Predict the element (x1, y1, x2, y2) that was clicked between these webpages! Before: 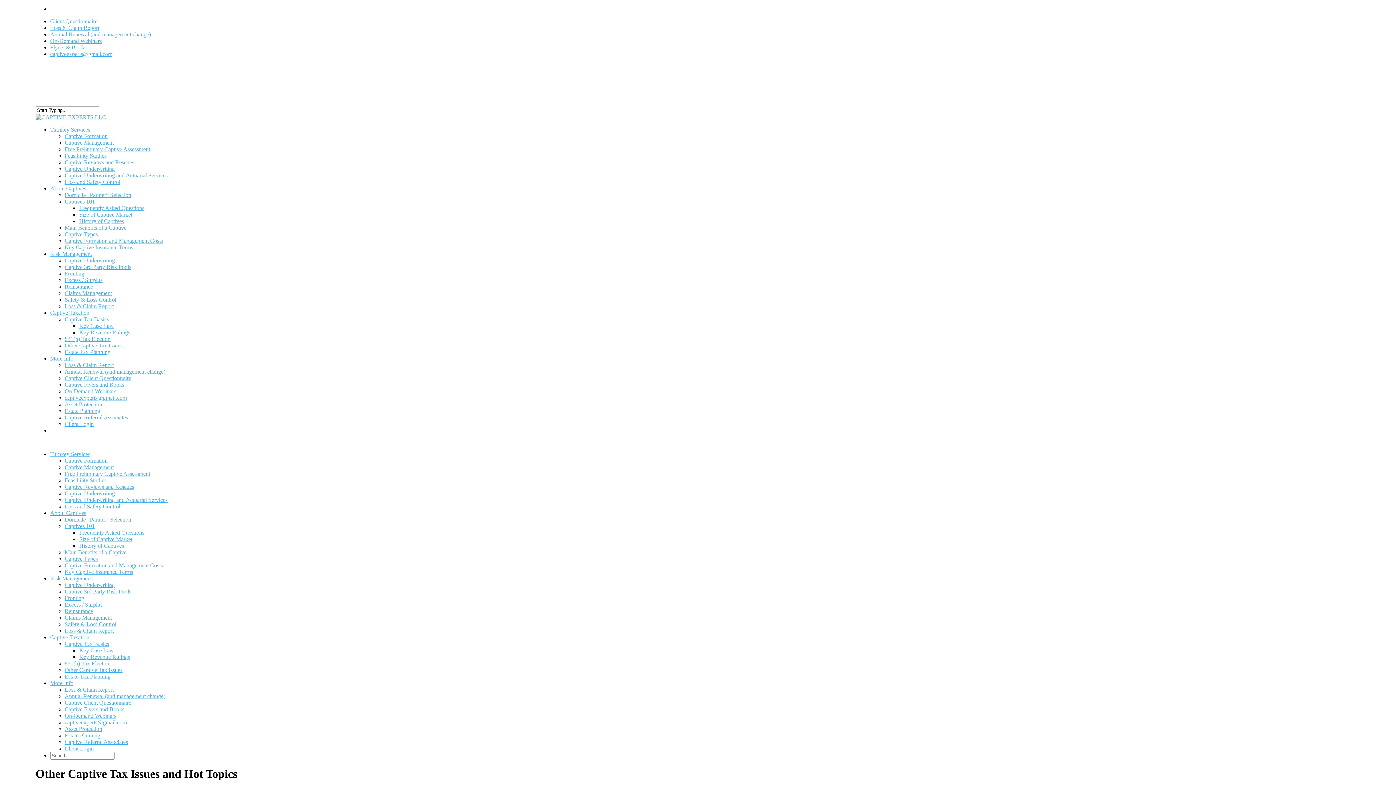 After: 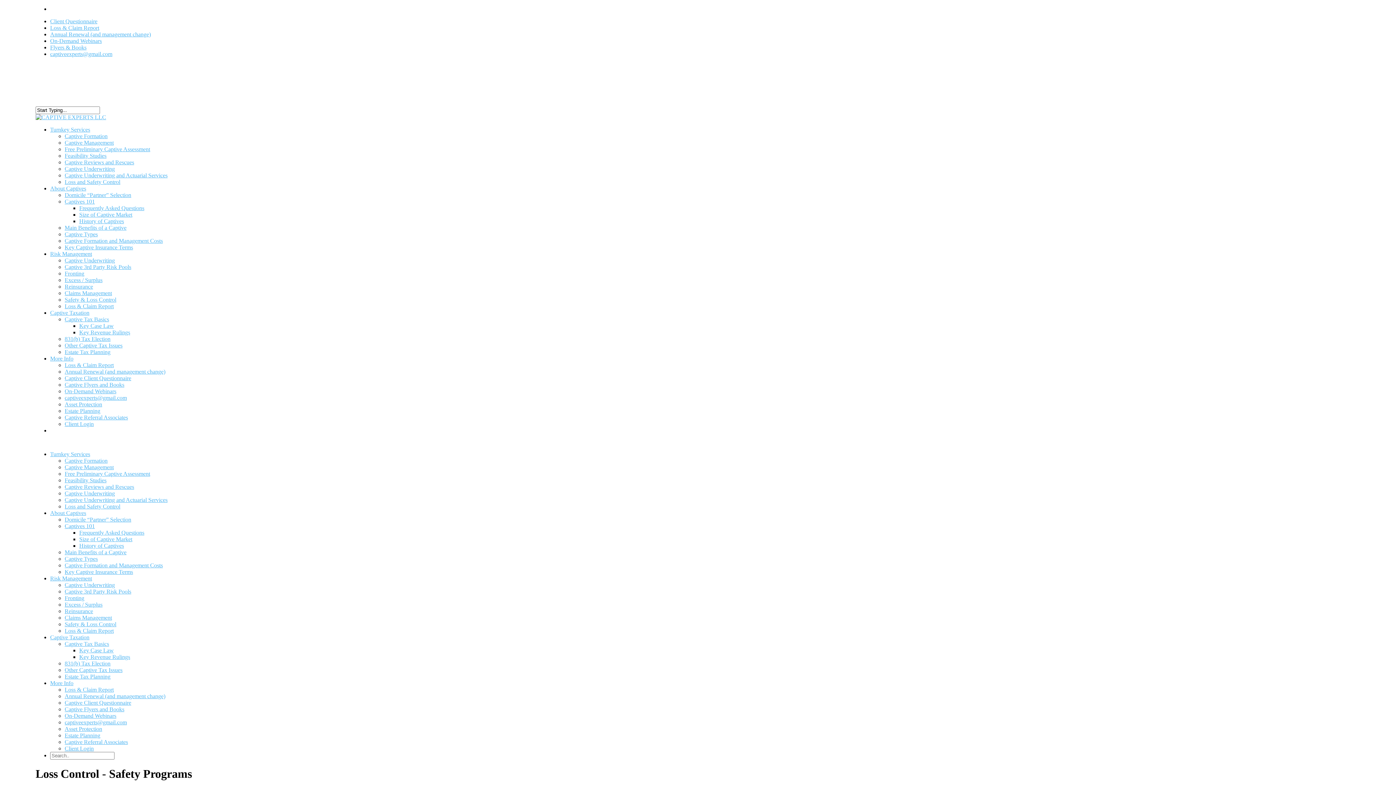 Action: label: Loss and Safety Control bbox: (64, 503, 120, 509)